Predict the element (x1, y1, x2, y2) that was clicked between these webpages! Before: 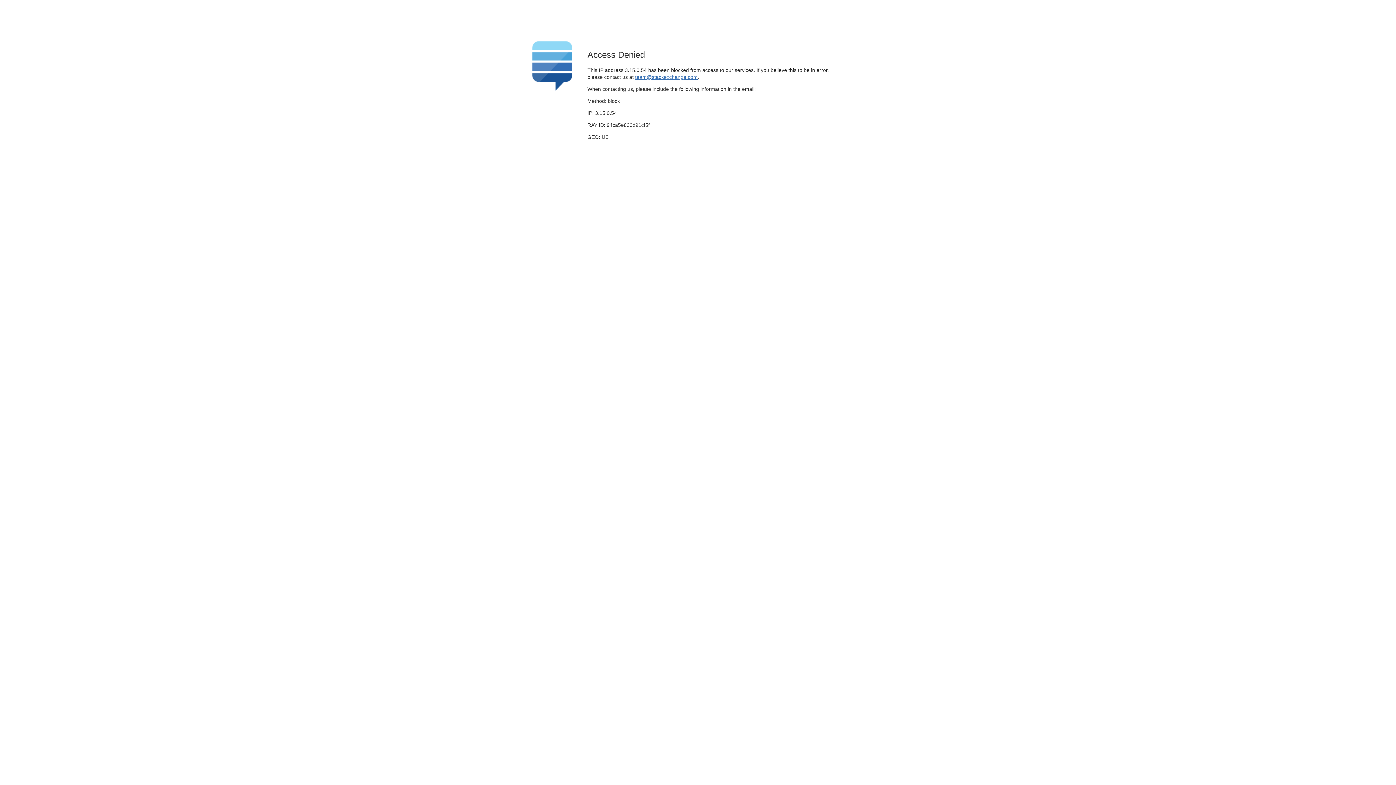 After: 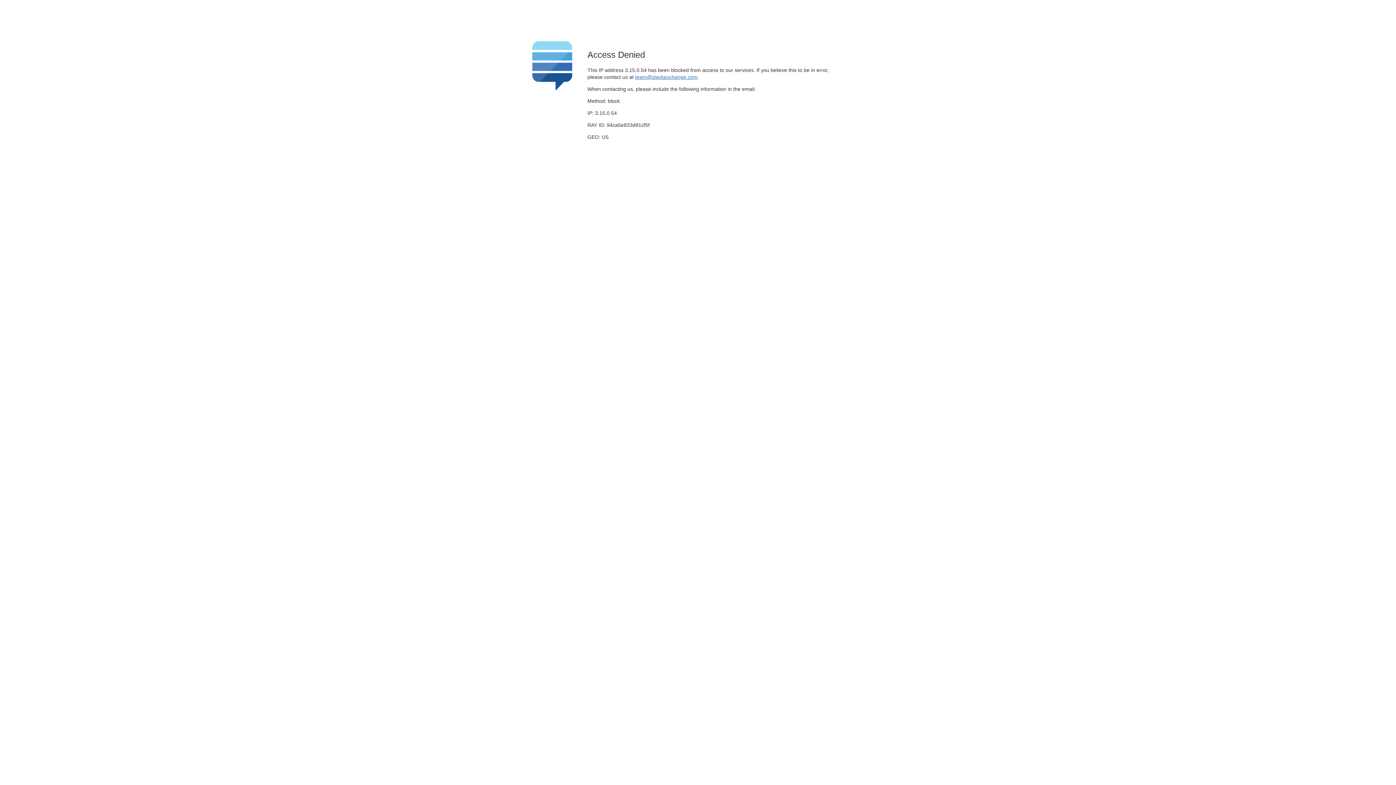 Action: label: team@stackexchange.com bbox: (635, 74, 697, 79)